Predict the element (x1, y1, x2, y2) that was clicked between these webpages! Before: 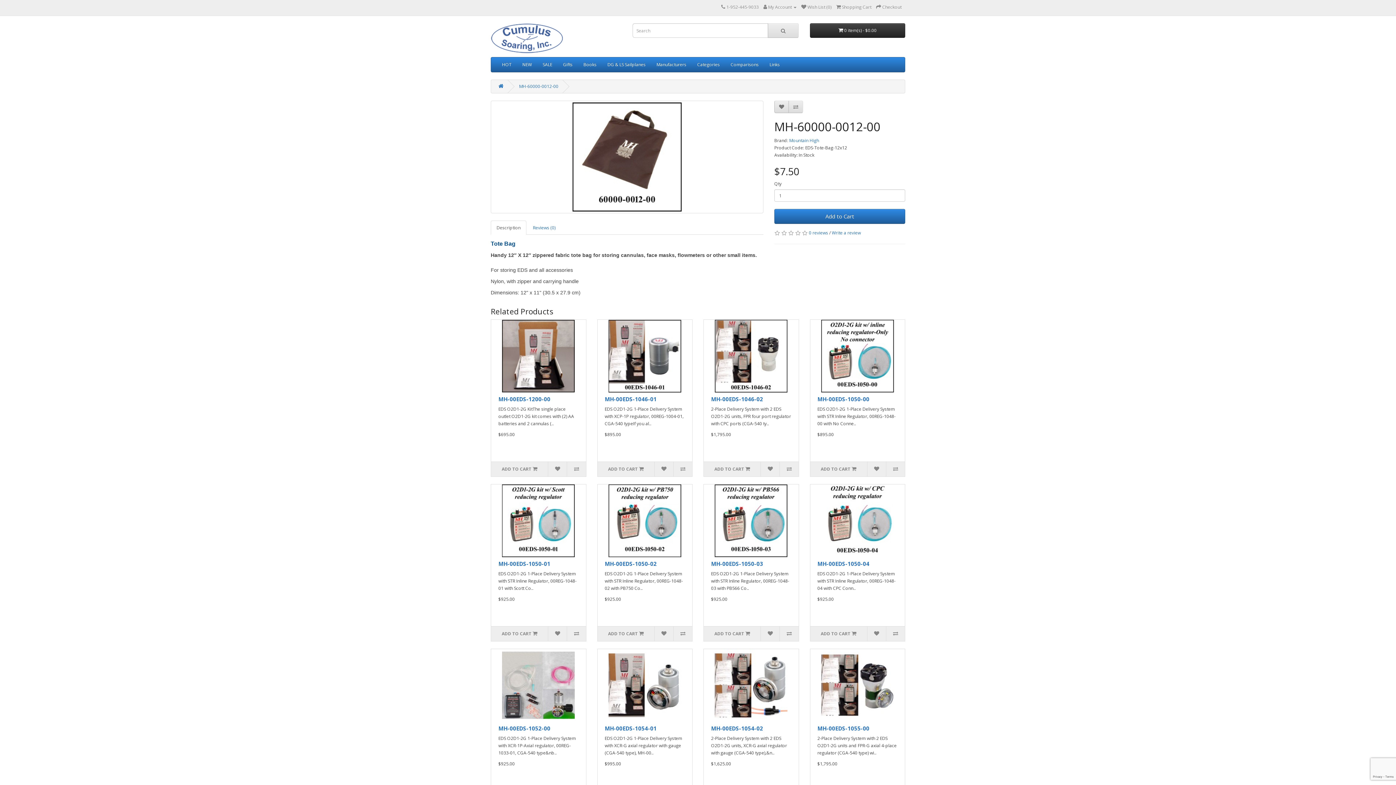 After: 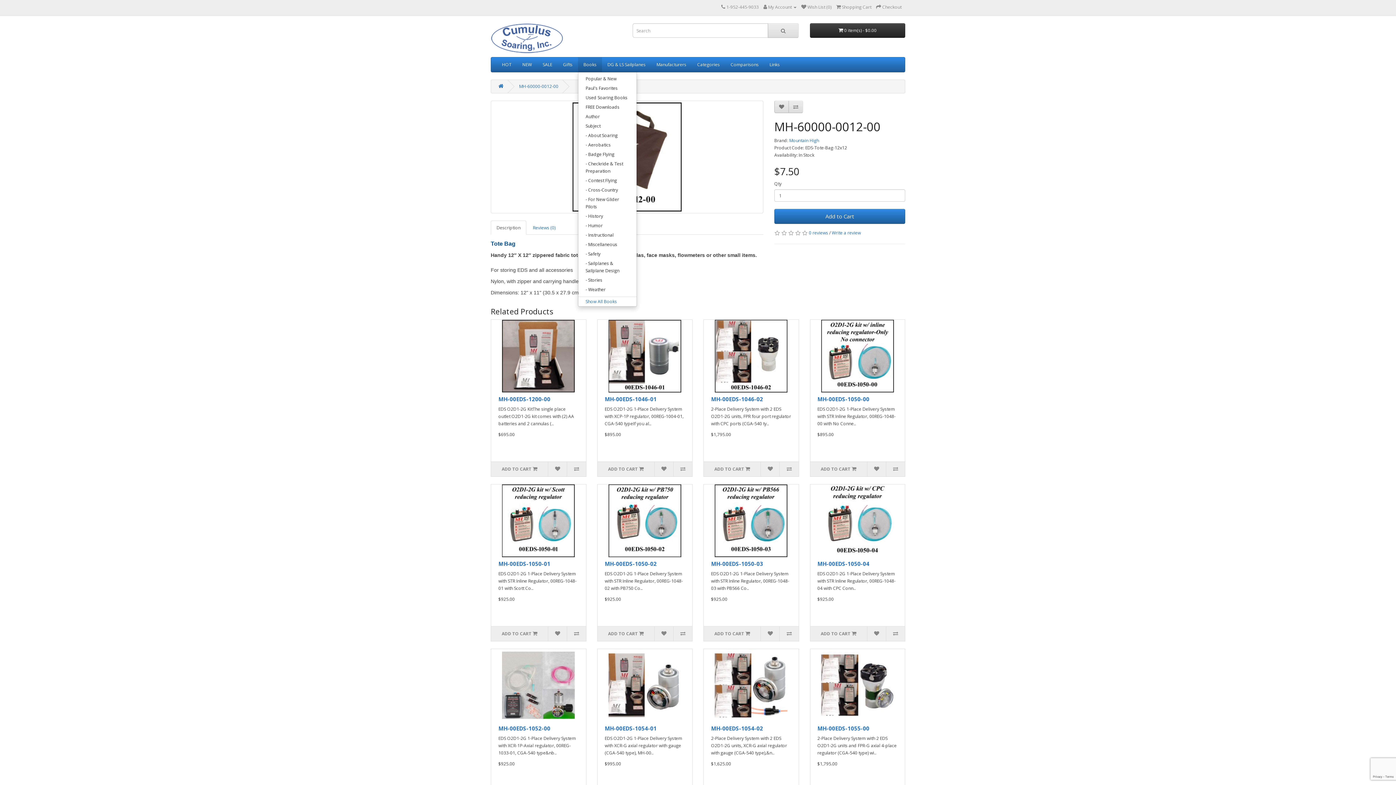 Action: bbox: (578, 57, 602, 72) label: Books